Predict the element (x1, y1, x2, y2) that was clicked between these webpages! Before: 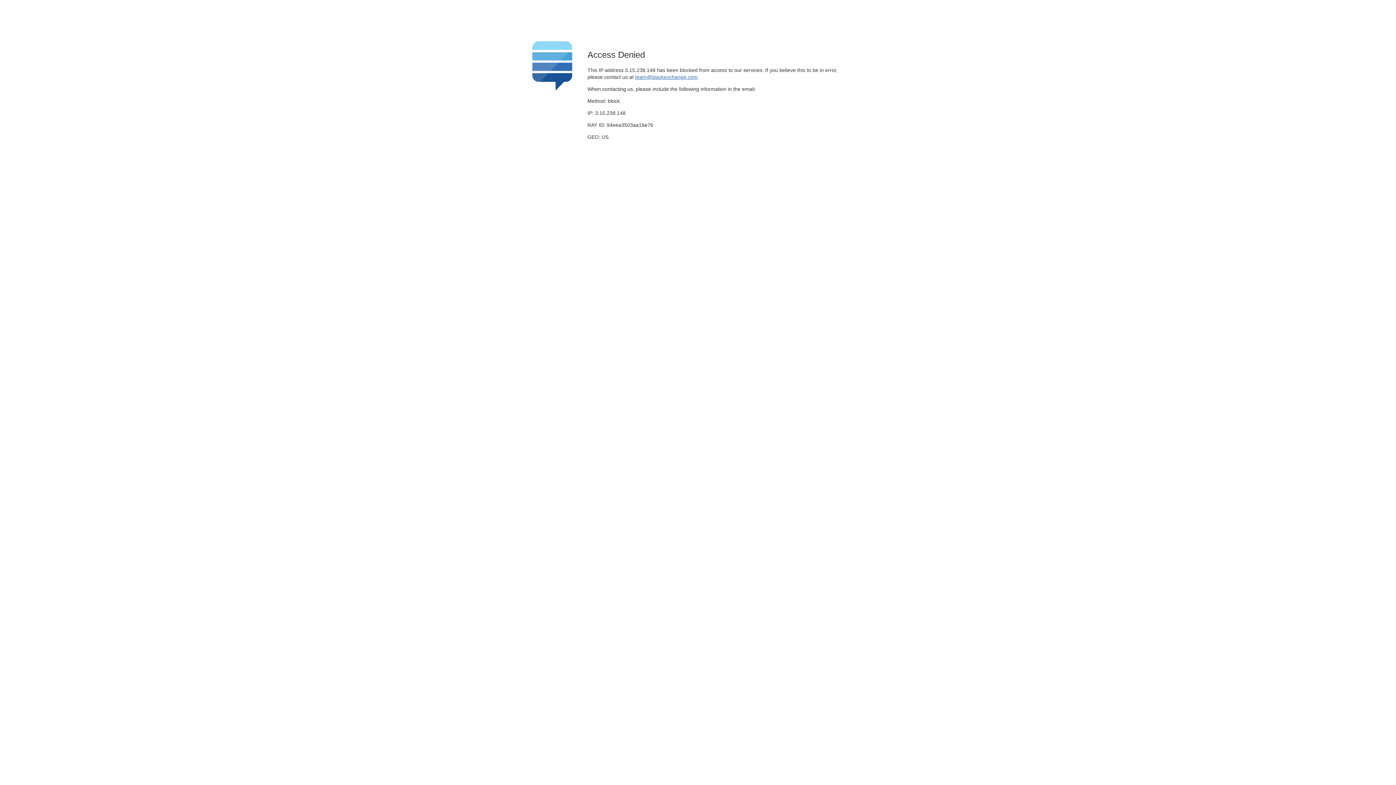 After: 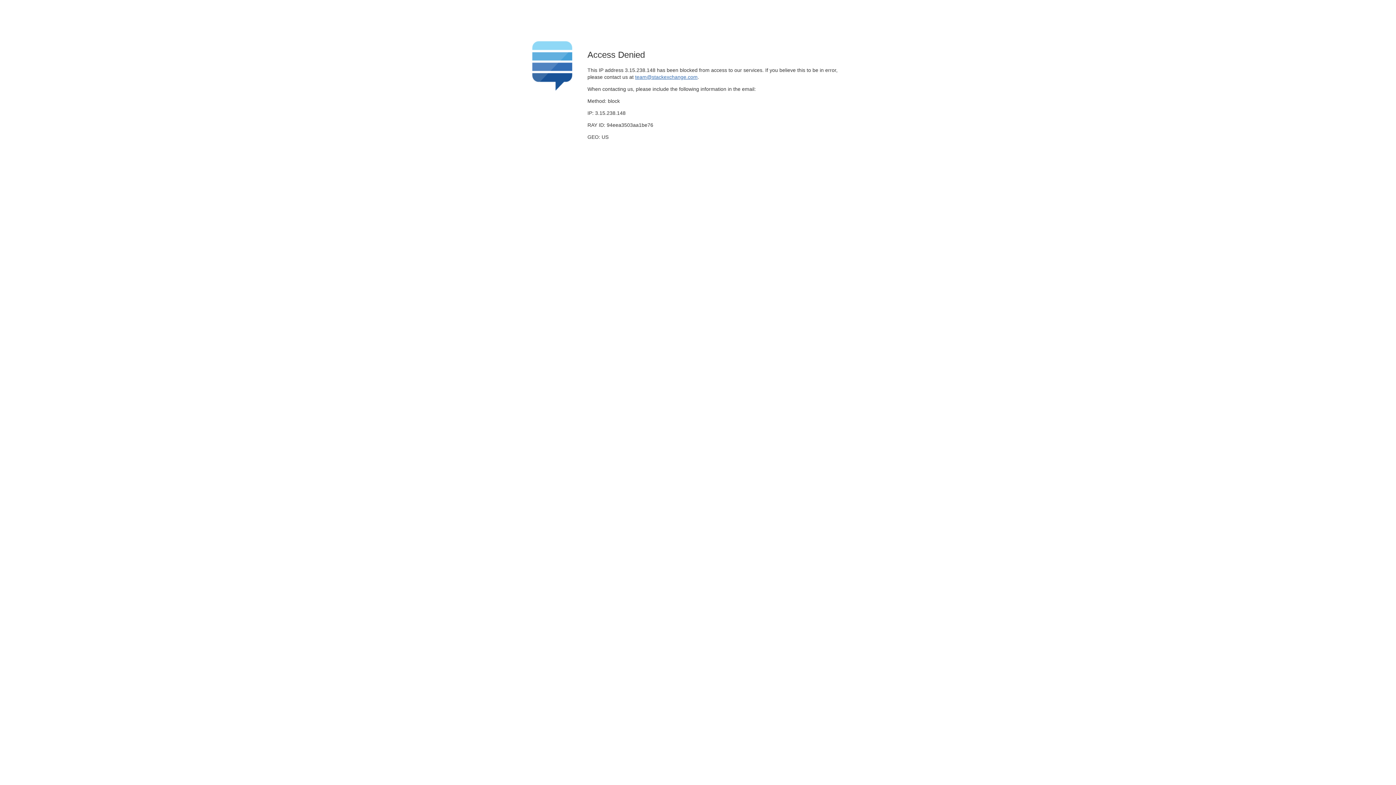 Action: label: team@stackexchange.com bbox: (635, 74, 697, 79)